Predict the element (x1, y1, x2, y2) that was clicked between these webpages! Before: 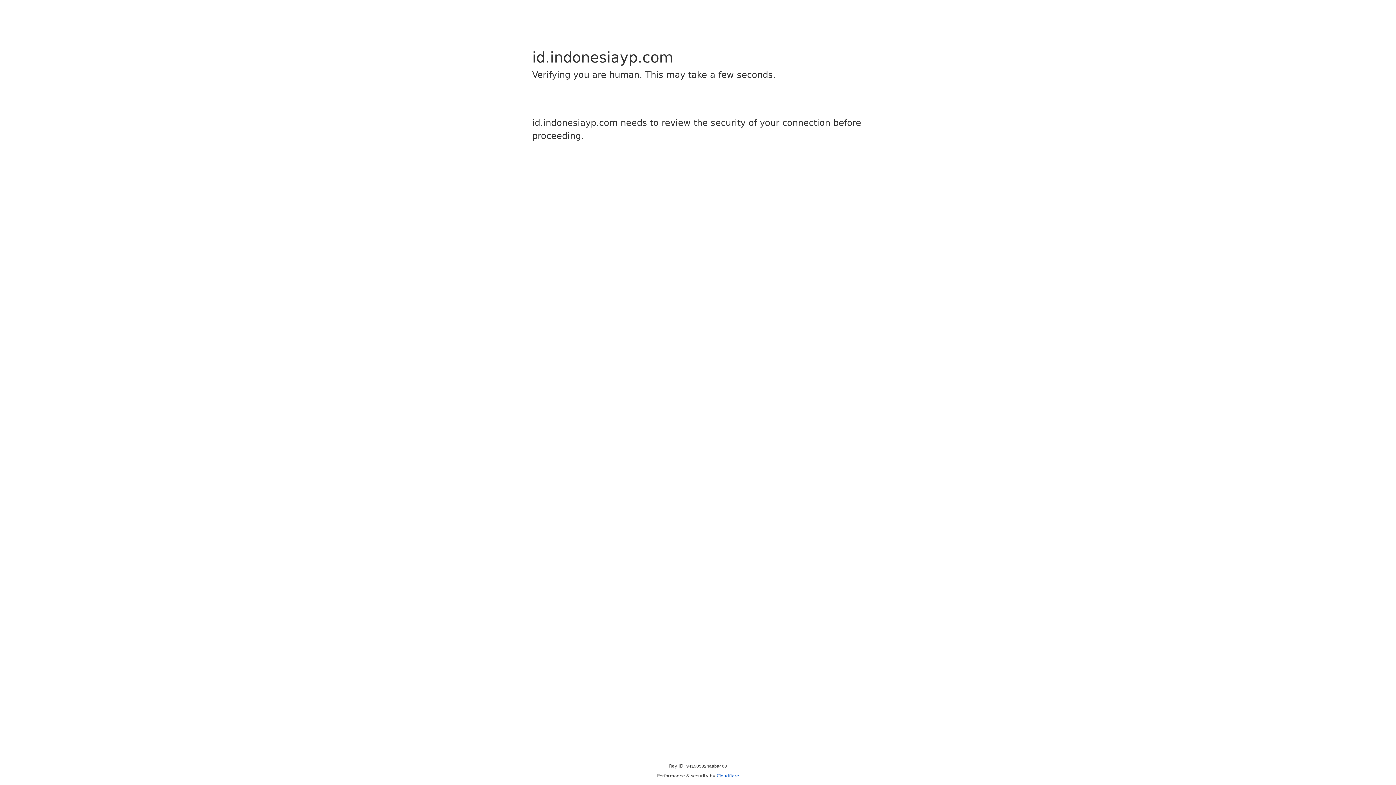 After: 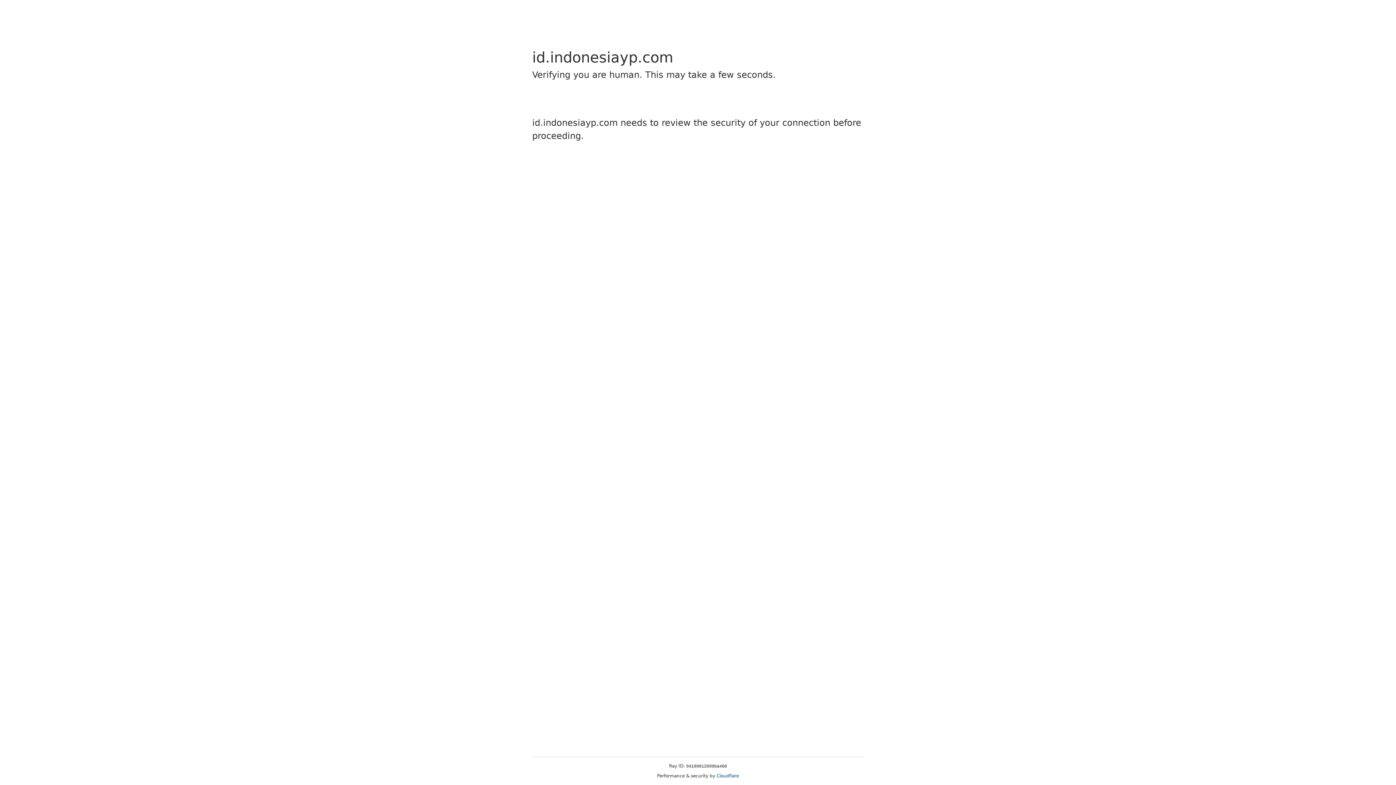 Action: bbox: (716, 773, 739, 778) label: Cloudflare